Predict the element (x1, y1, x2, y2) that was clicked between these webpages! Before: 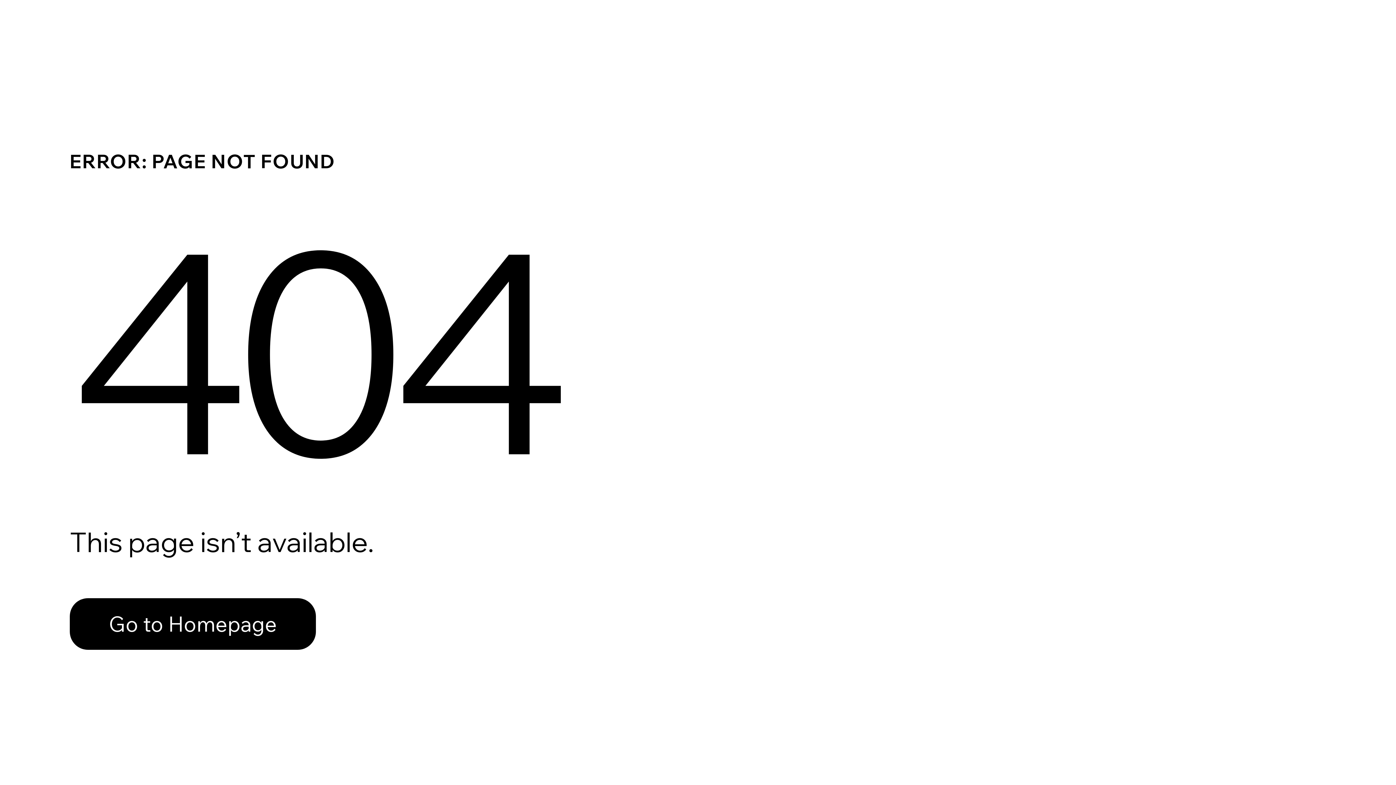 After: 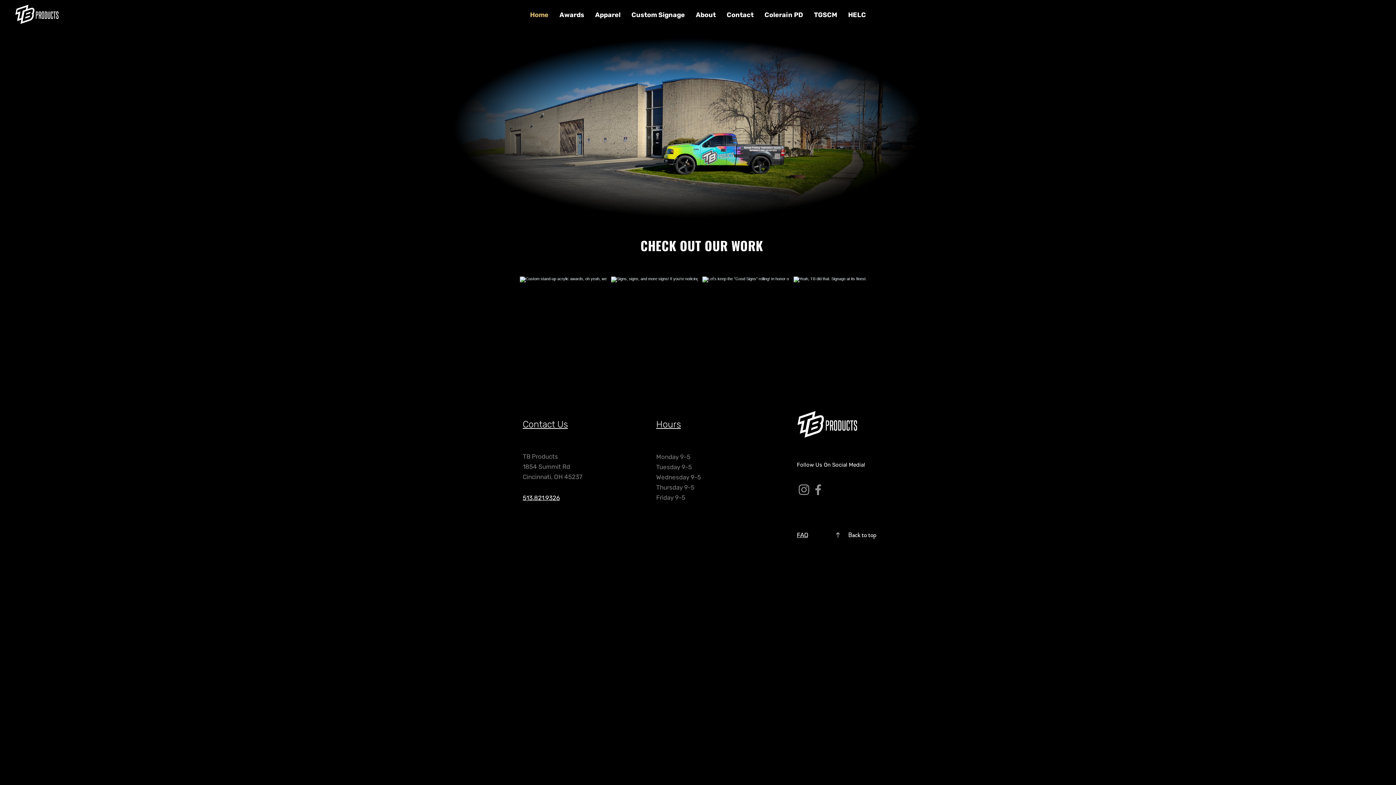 Action: label: Go to Homepage bbox: (69, 598, 316, 650)